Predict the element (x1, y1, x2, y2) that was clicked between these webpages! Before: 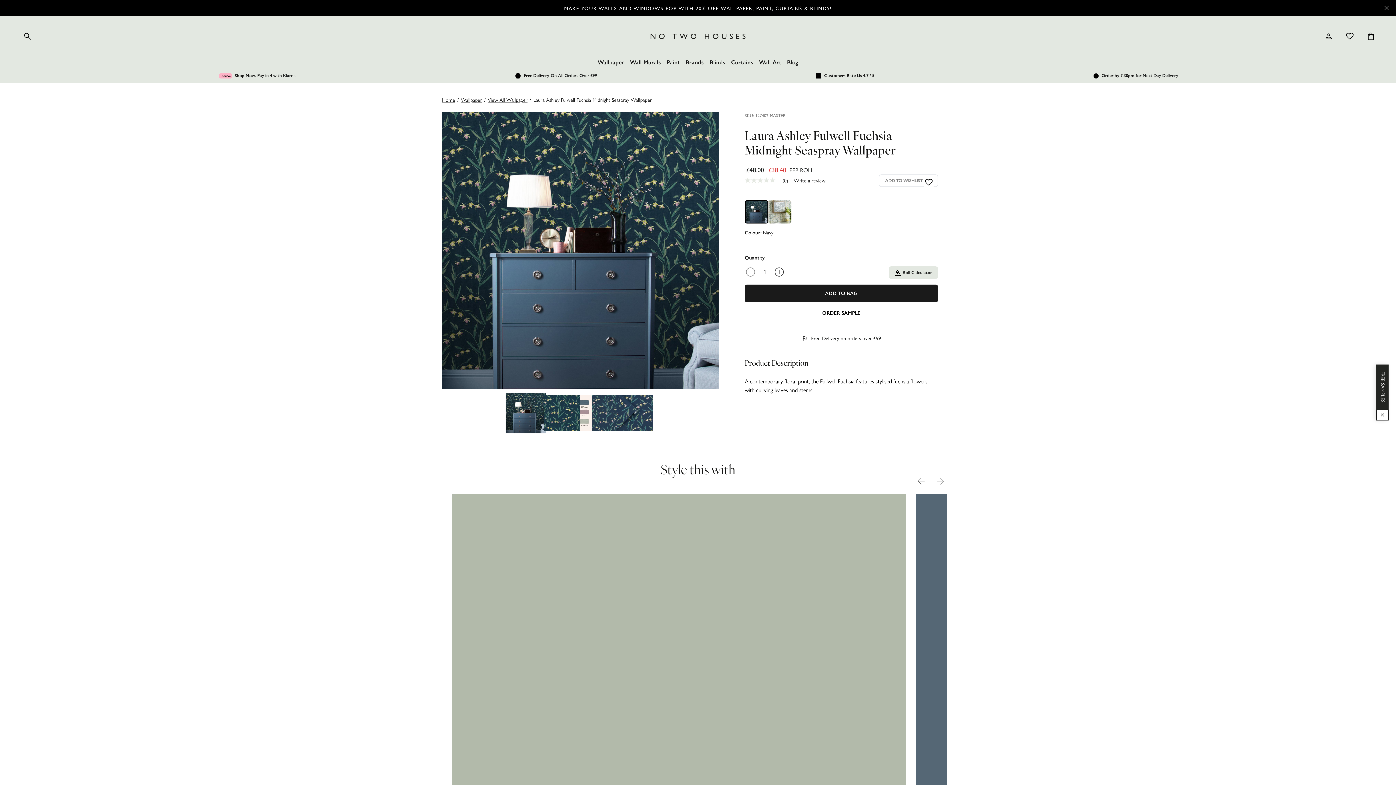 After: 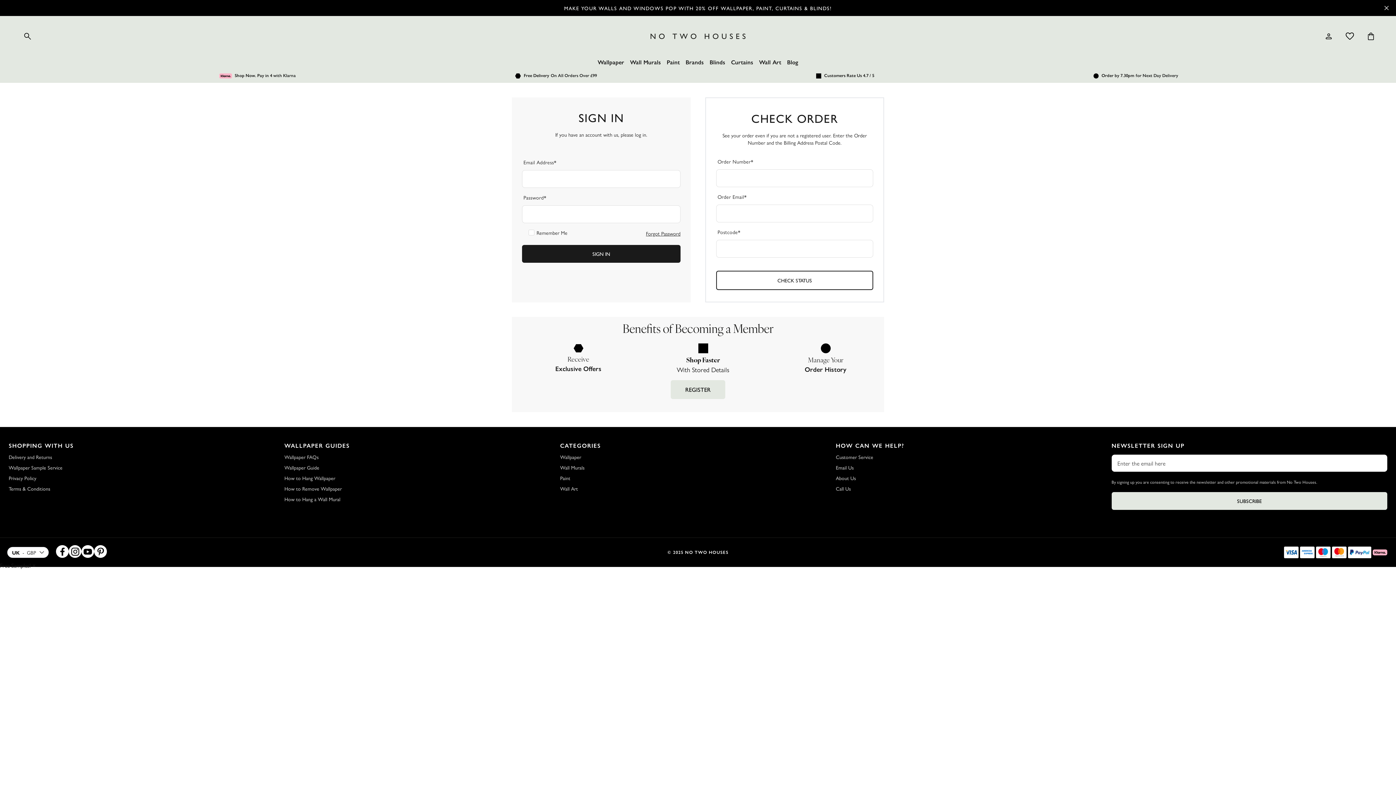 Action: label: Wishlist bbox: (1345, 31, 1354, 41)